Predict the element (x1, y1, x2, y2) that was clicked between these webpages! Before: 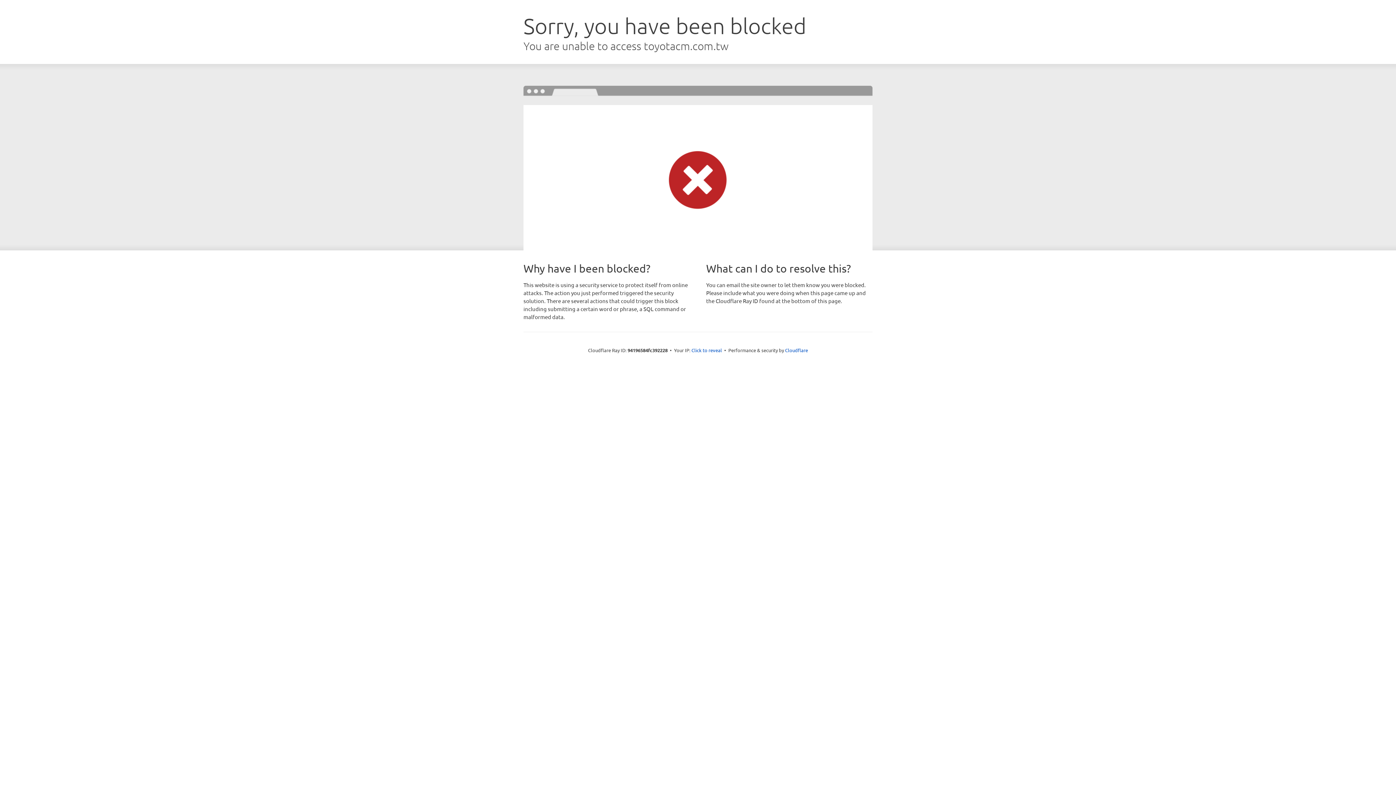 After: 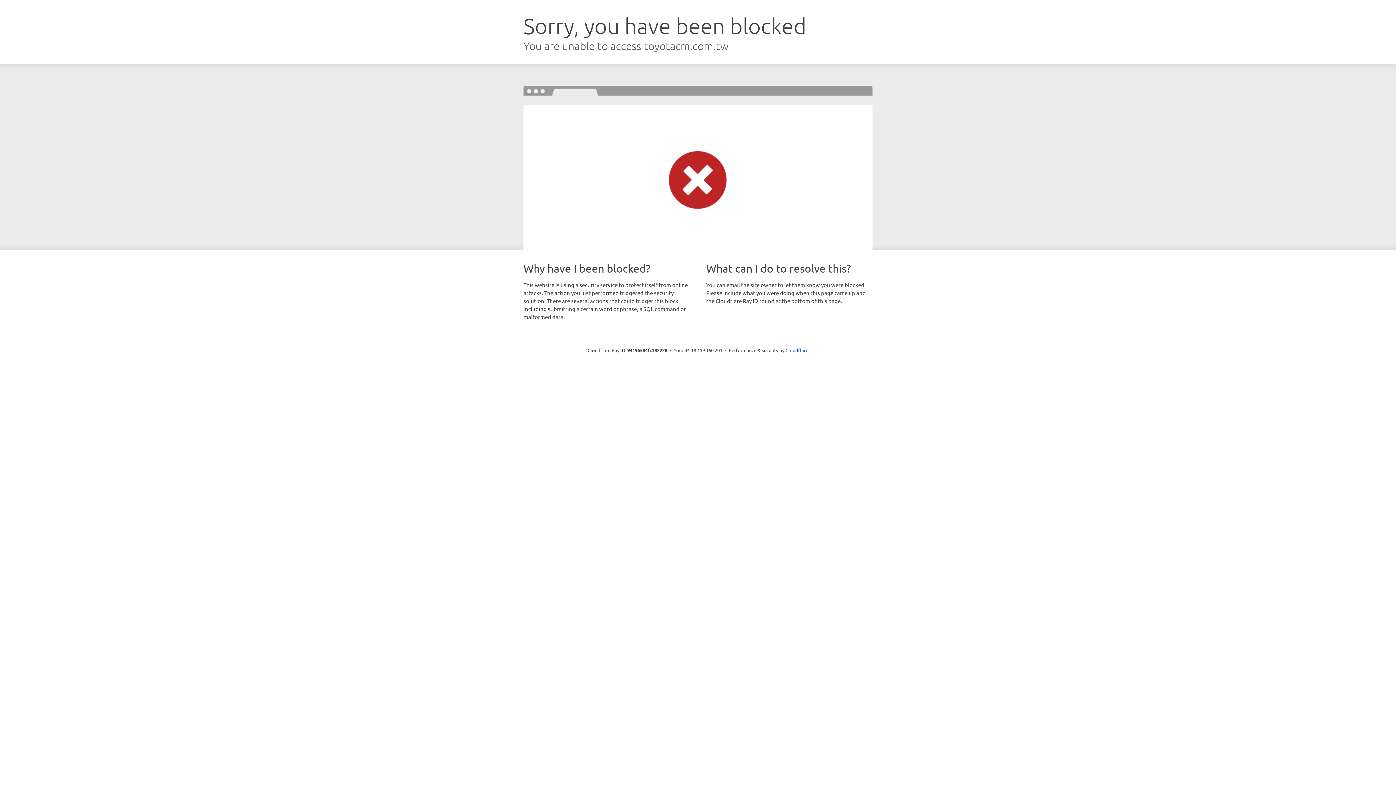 Action: bbox: (691, 346, 722, 353) label: Click to reveal